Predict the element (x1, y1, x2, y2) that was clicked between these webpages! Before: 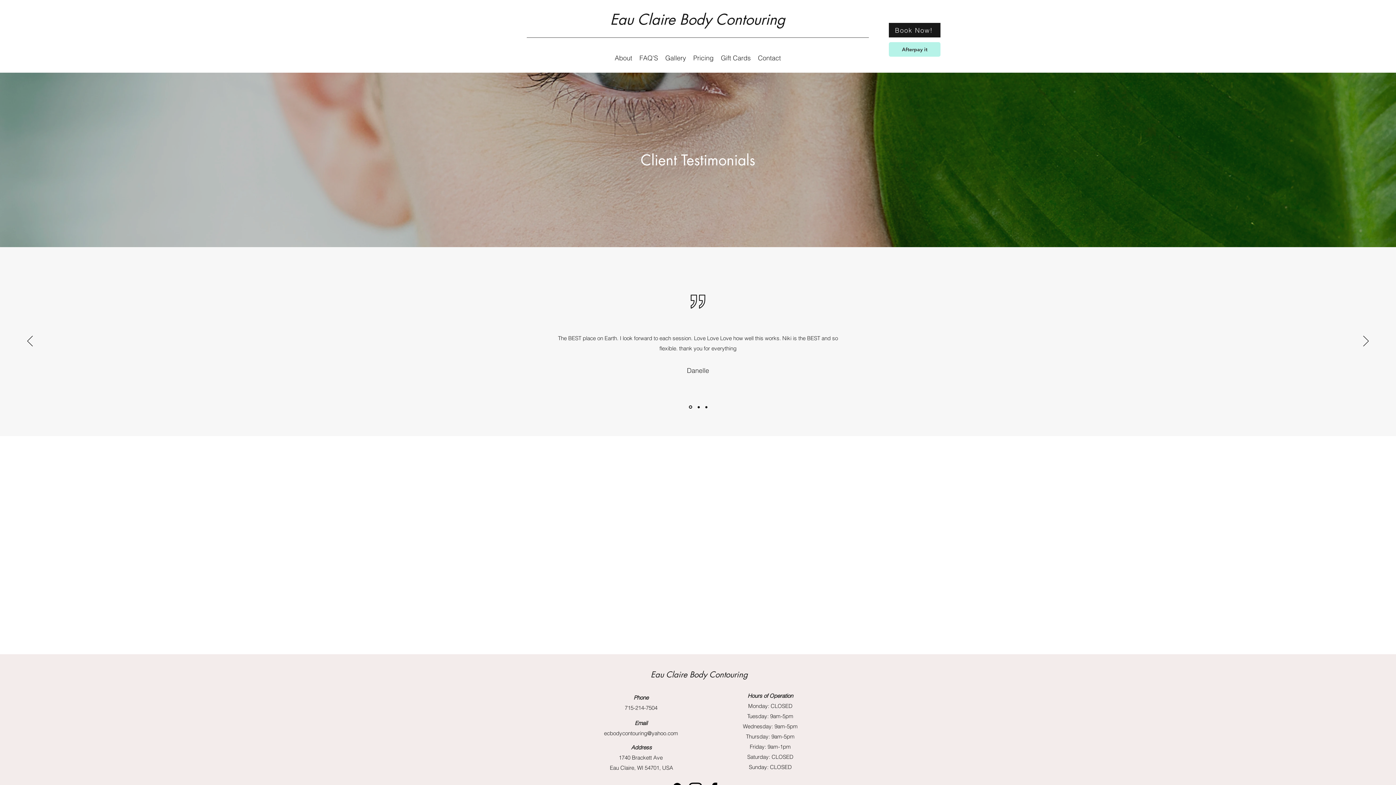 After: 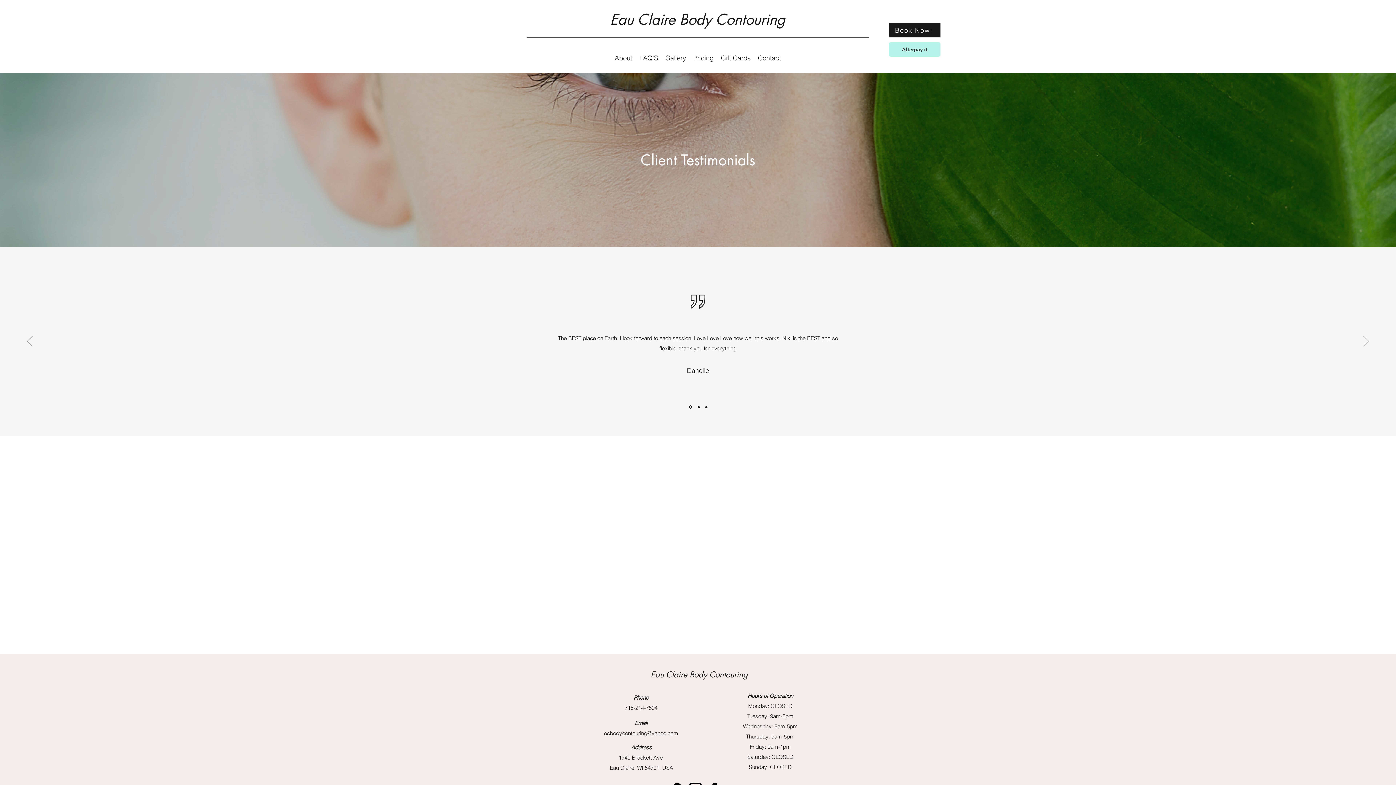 Action: label: Next bbox: (1363, 335, 1369, 347)